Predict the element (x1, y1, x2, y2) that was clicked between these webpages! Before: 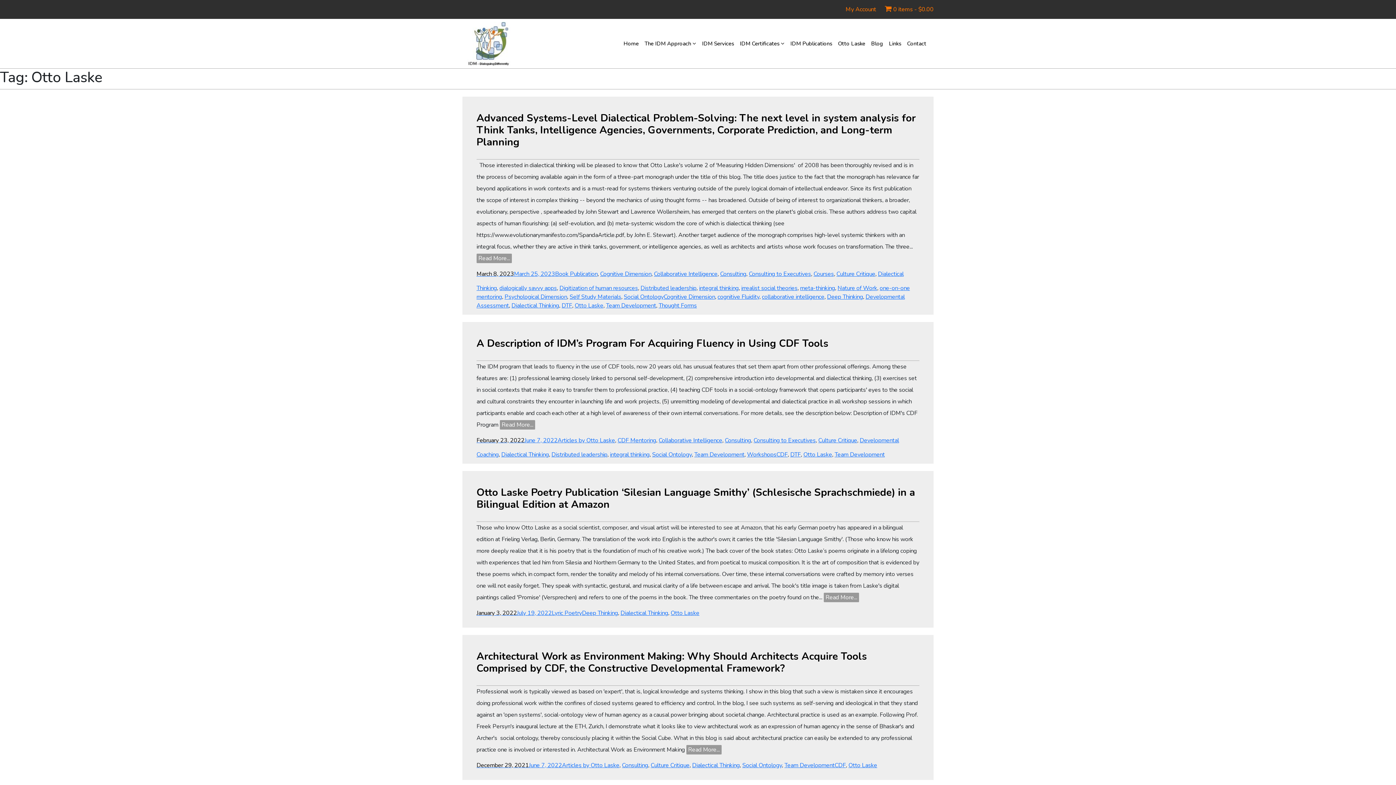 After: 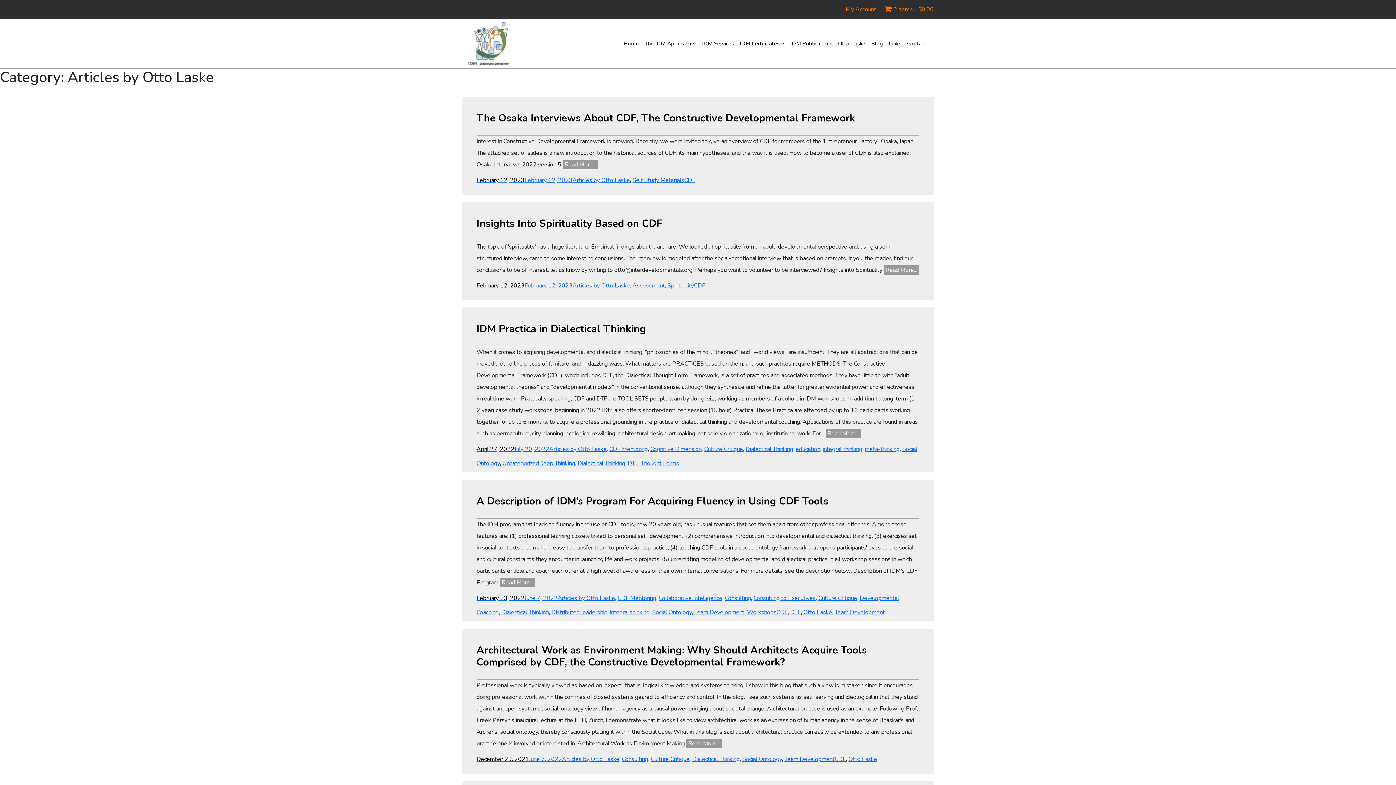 Action: bbox: (562, 761, 619, 769) label: Articles by Otto Laske